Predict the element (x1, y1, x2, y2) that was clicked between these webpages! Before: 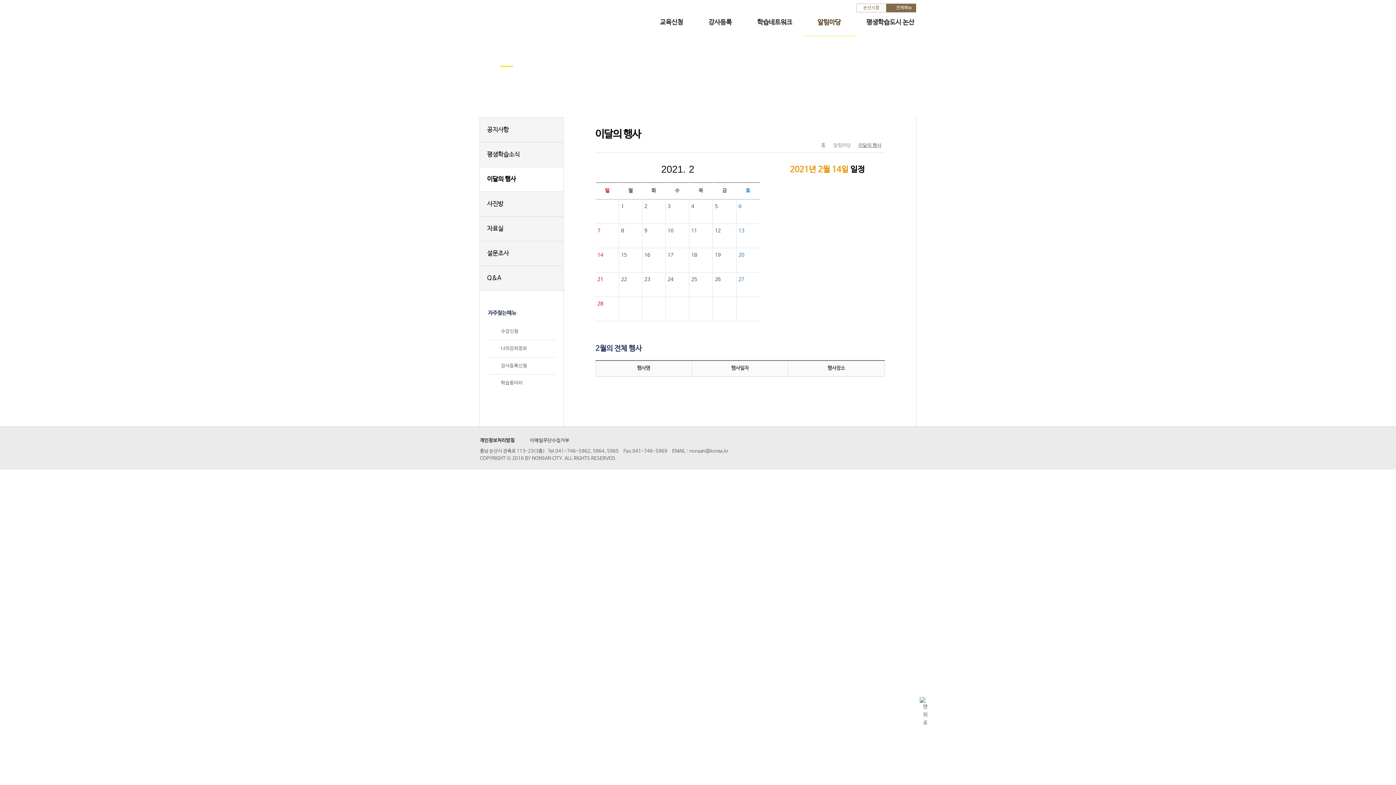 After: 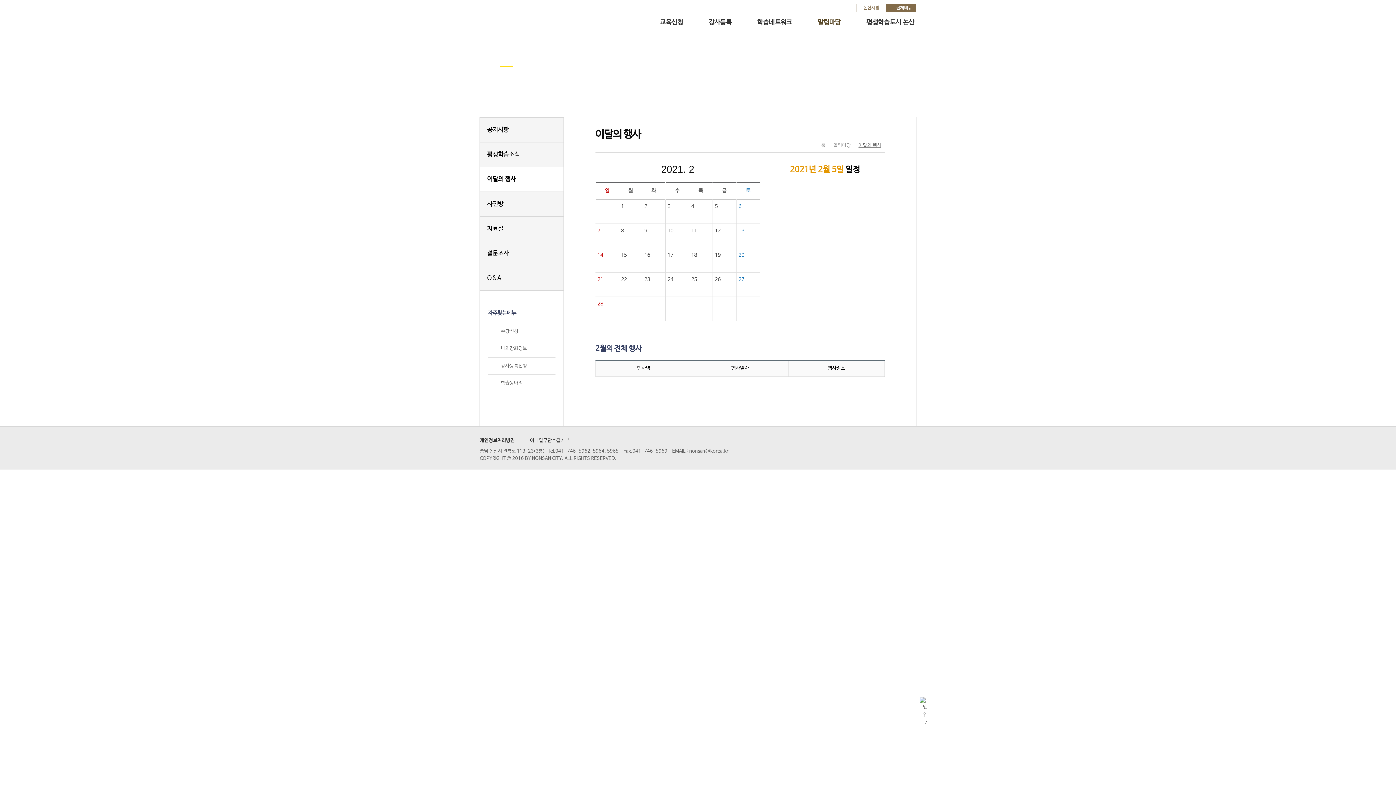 Action: label: 5 bbox: (712, 199, 736, 223)